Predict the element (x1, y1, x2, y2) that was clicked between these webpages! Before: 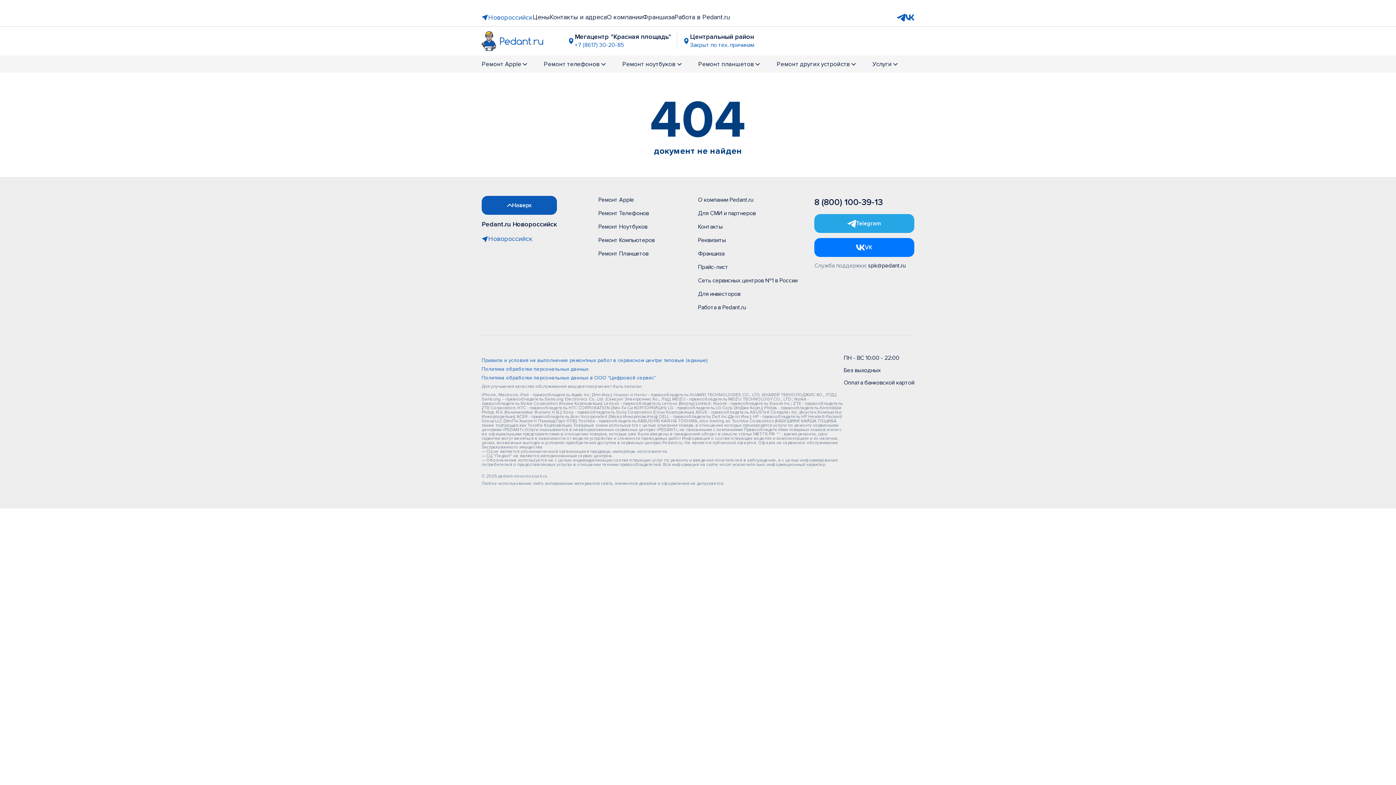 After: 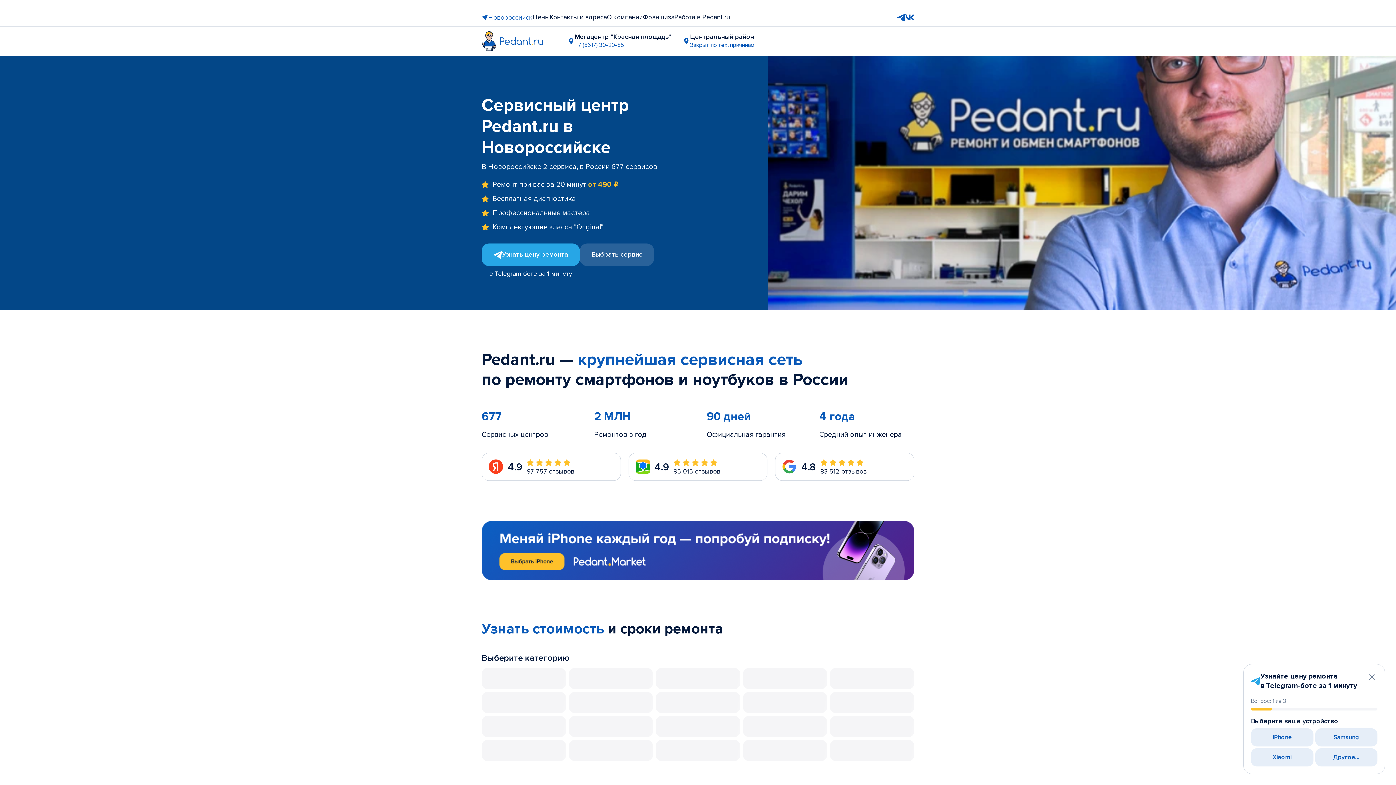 Action: bbox: (481, 31, 543, 50)